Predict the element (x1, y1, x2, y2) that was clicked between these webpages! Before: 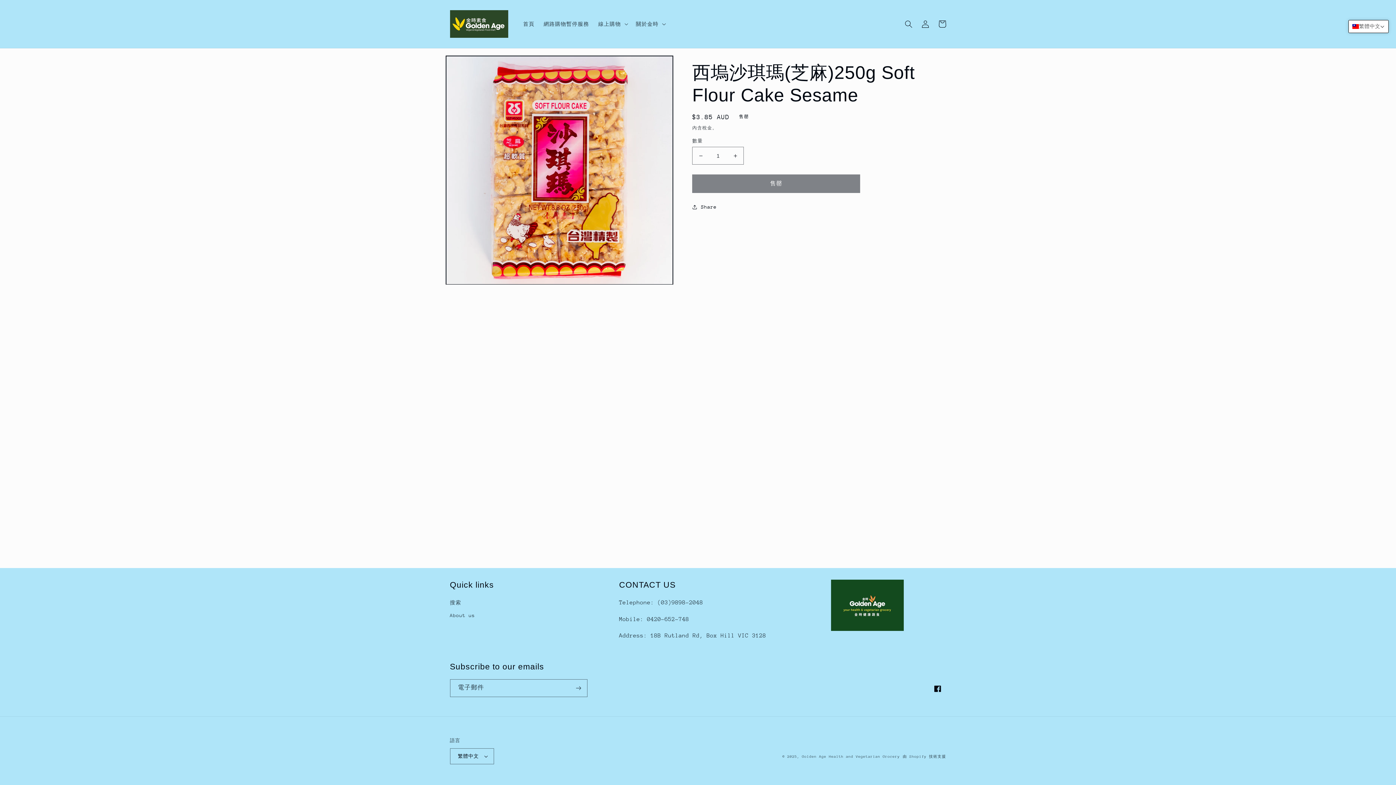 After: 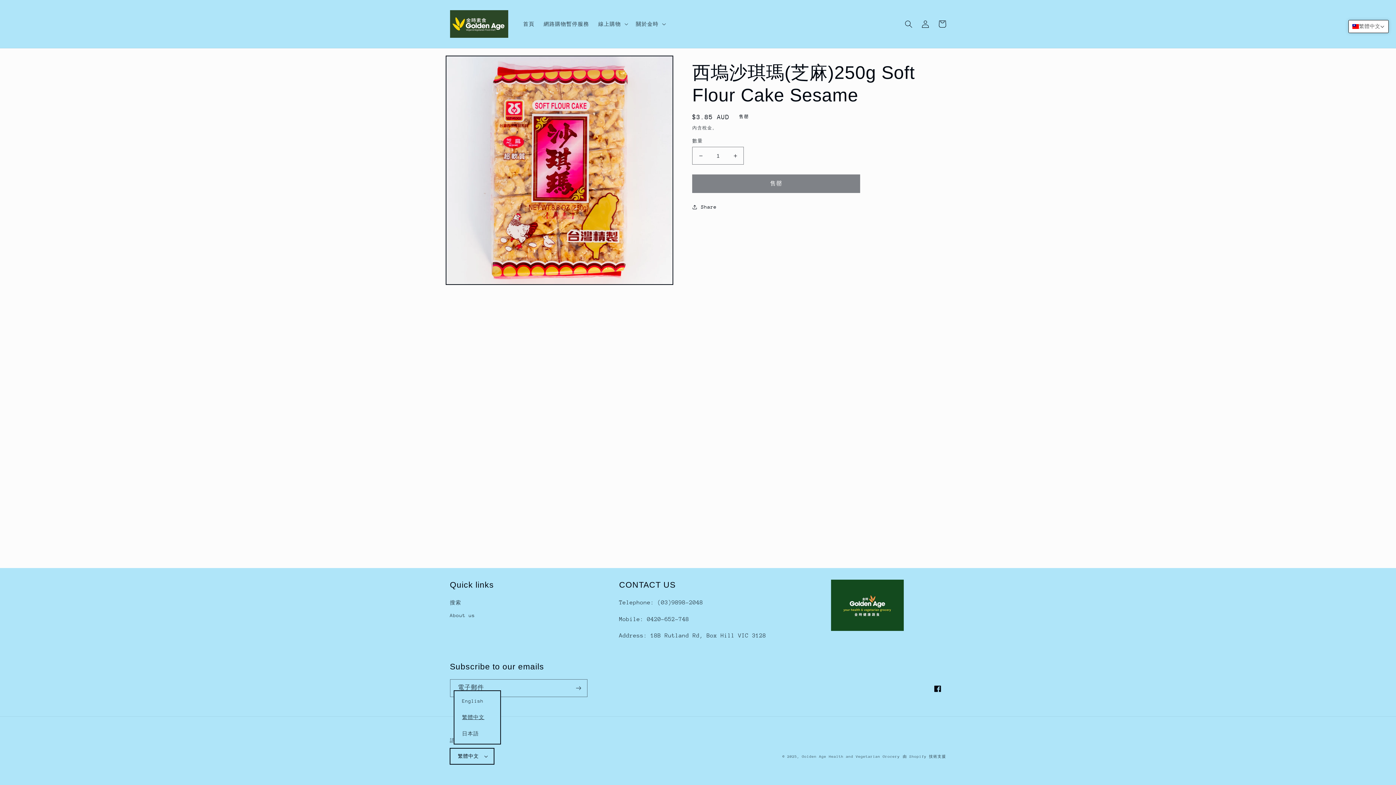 Action: bbox: (450, 748, 494, 764) label: 繁體中文